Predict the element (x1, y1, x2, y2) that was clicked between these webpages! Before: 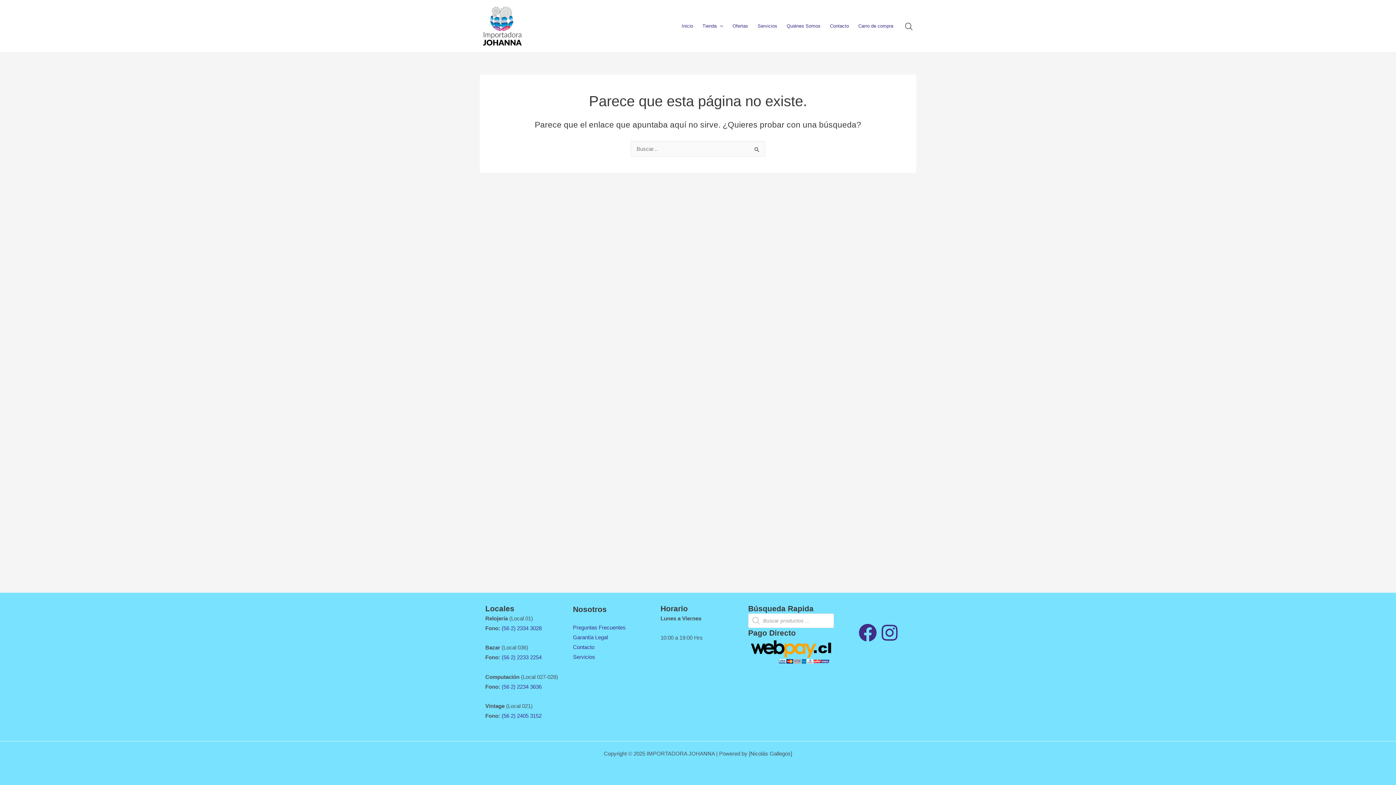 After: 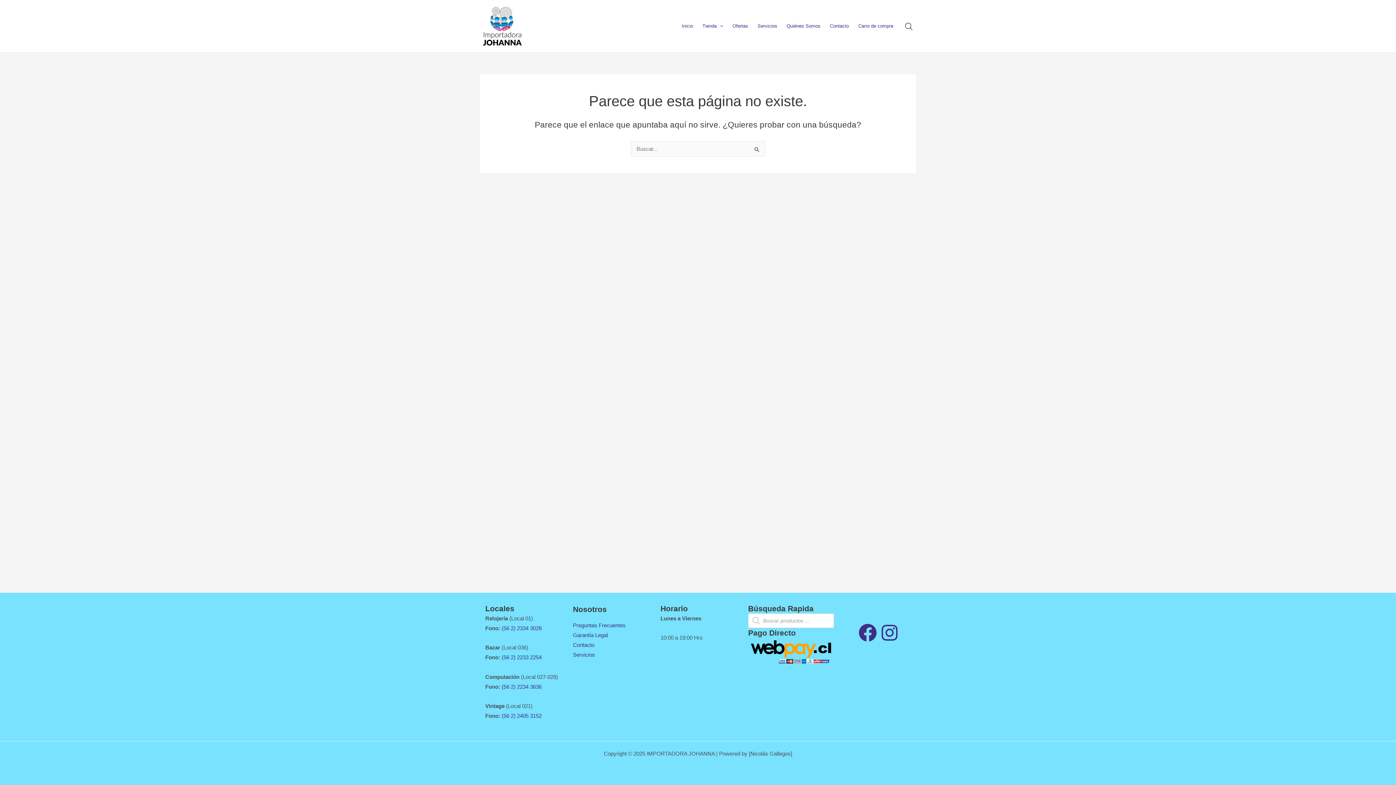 Action: bbox: (880, 623, 898, 642) label: Instagram